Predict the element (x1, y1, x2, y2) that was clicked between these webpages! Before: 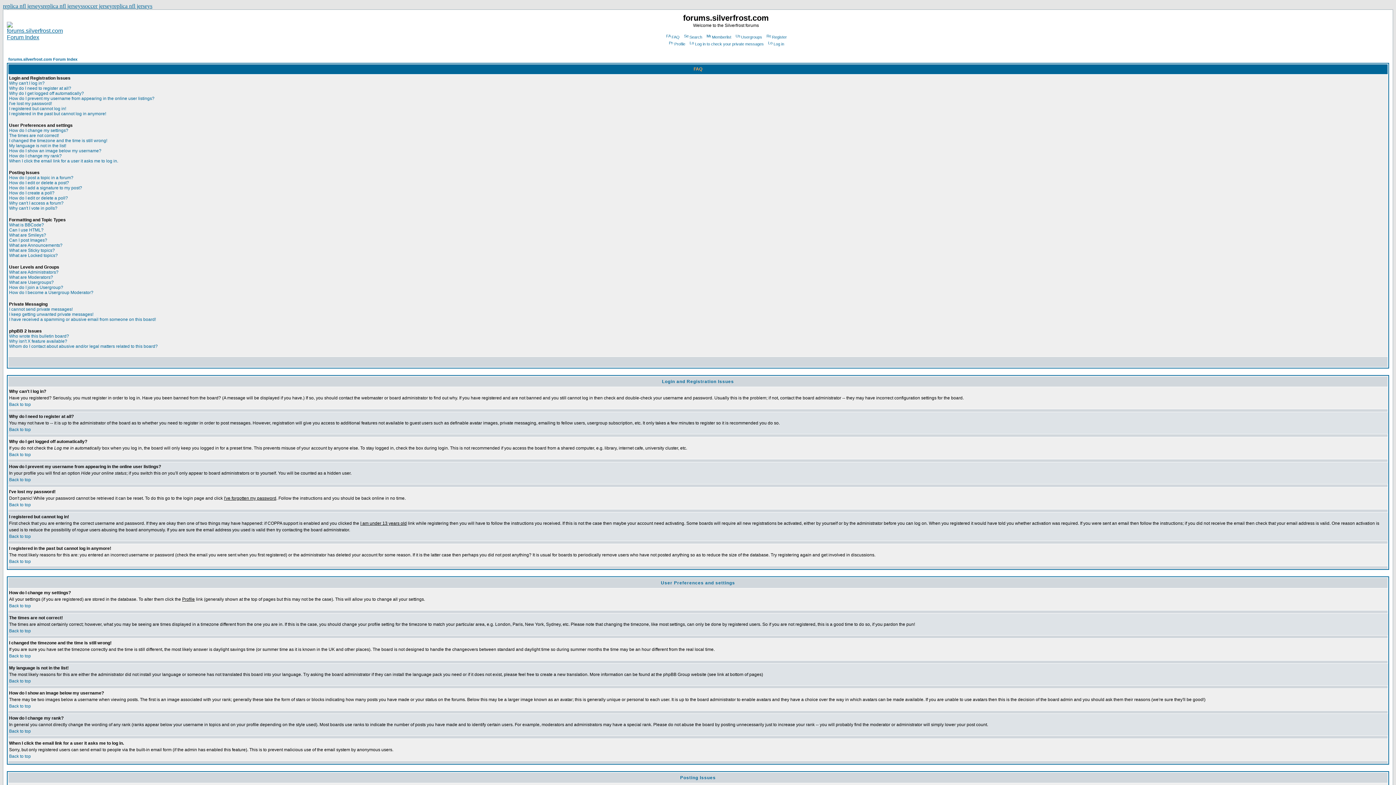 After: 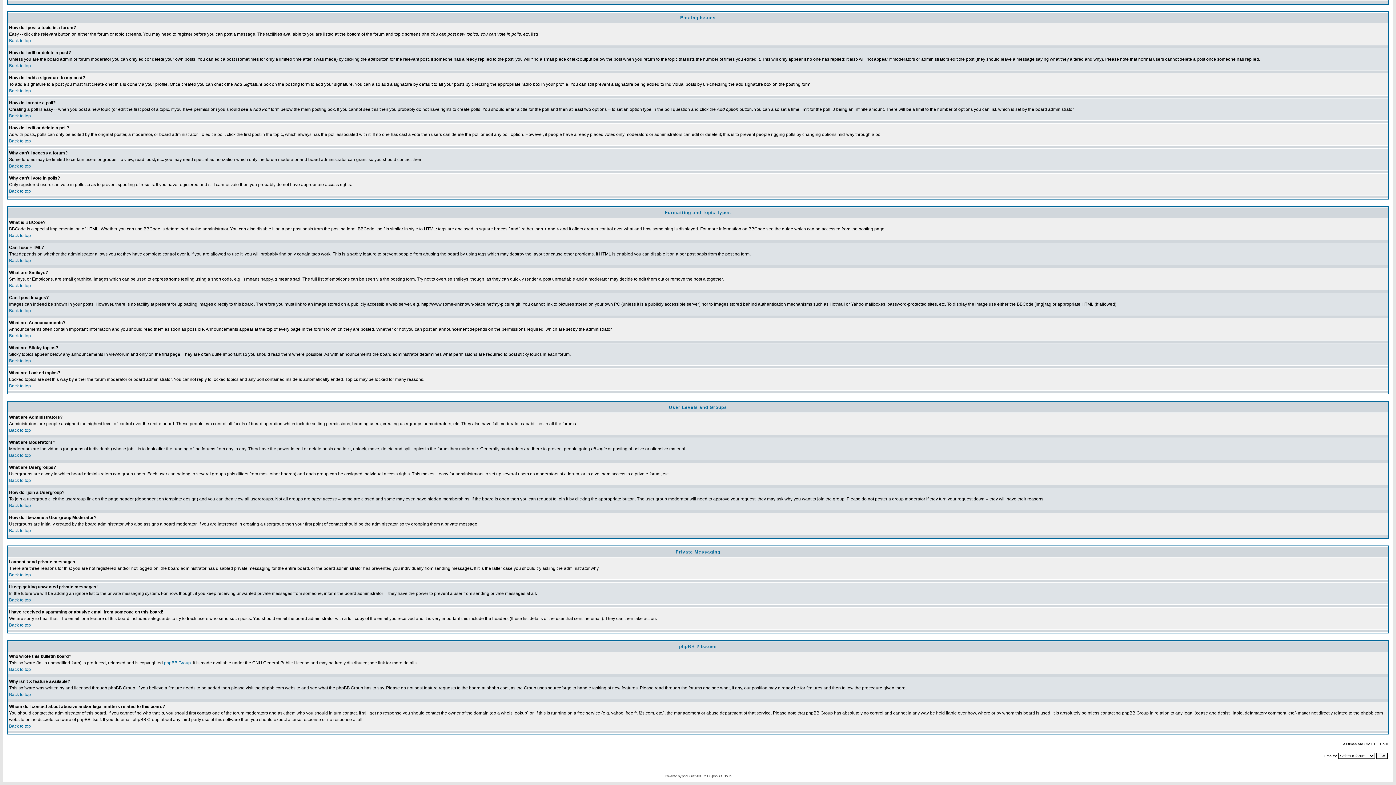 Action: label: What are Moderators? bbox: (9, 274, 53, 280)